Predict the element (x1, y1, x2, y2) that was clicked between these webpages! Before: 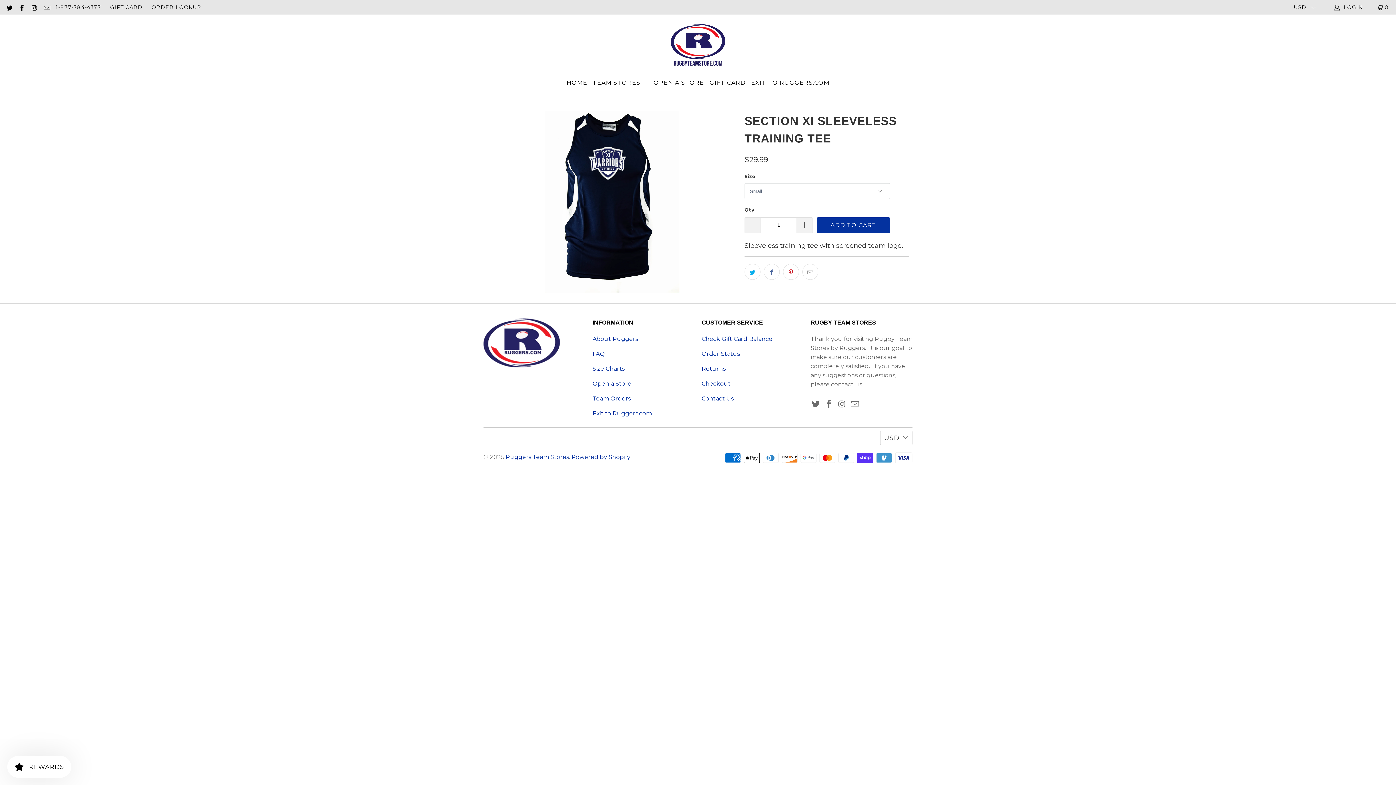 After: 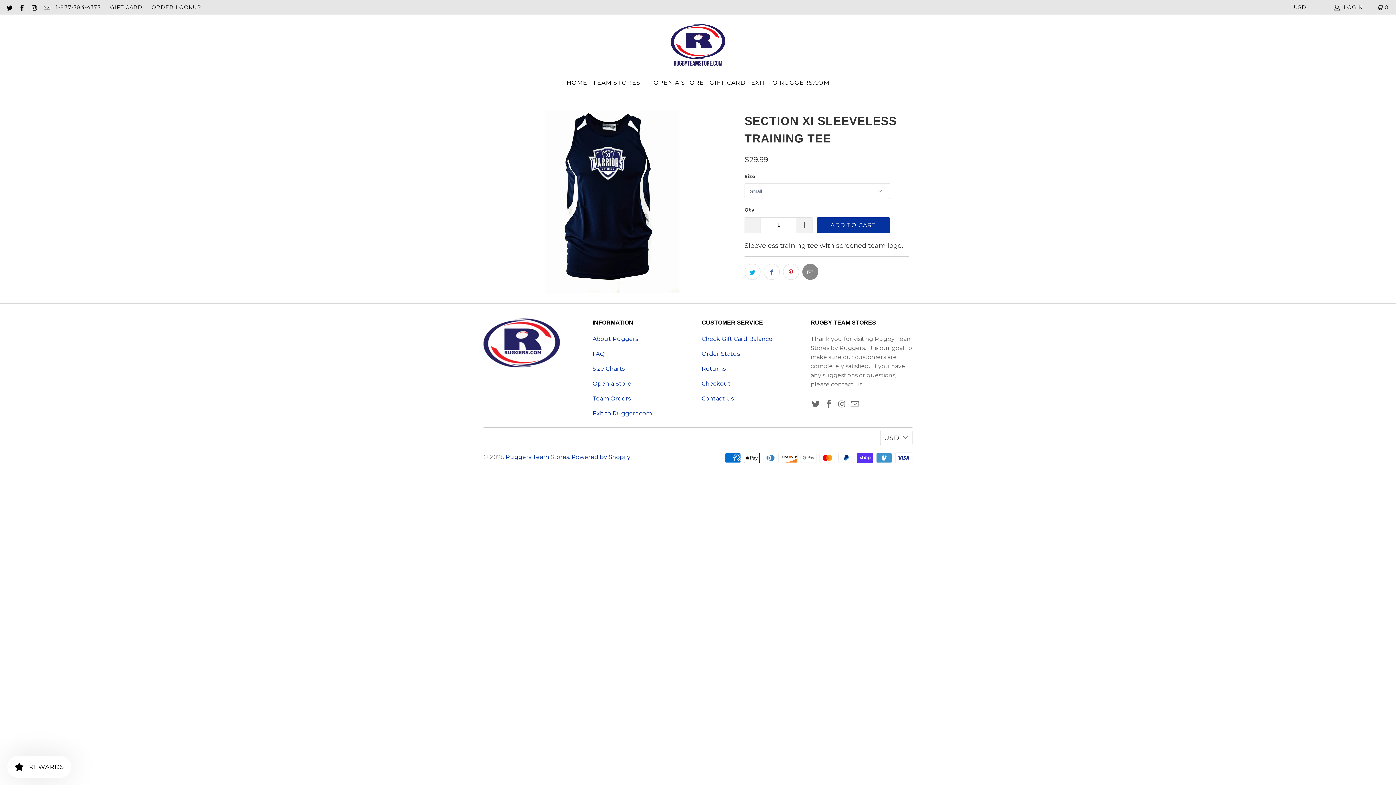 Action: bbox: (802, 263, 818, 279)